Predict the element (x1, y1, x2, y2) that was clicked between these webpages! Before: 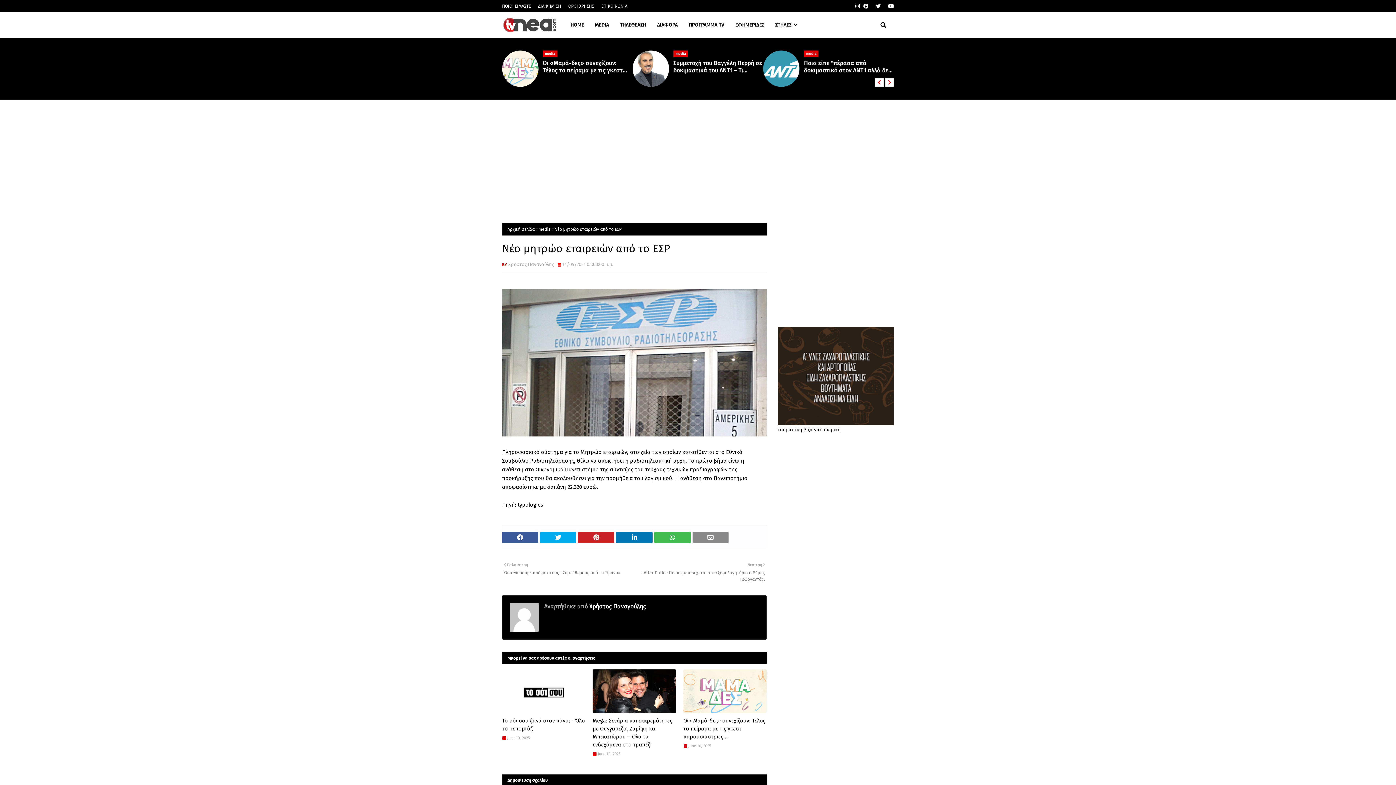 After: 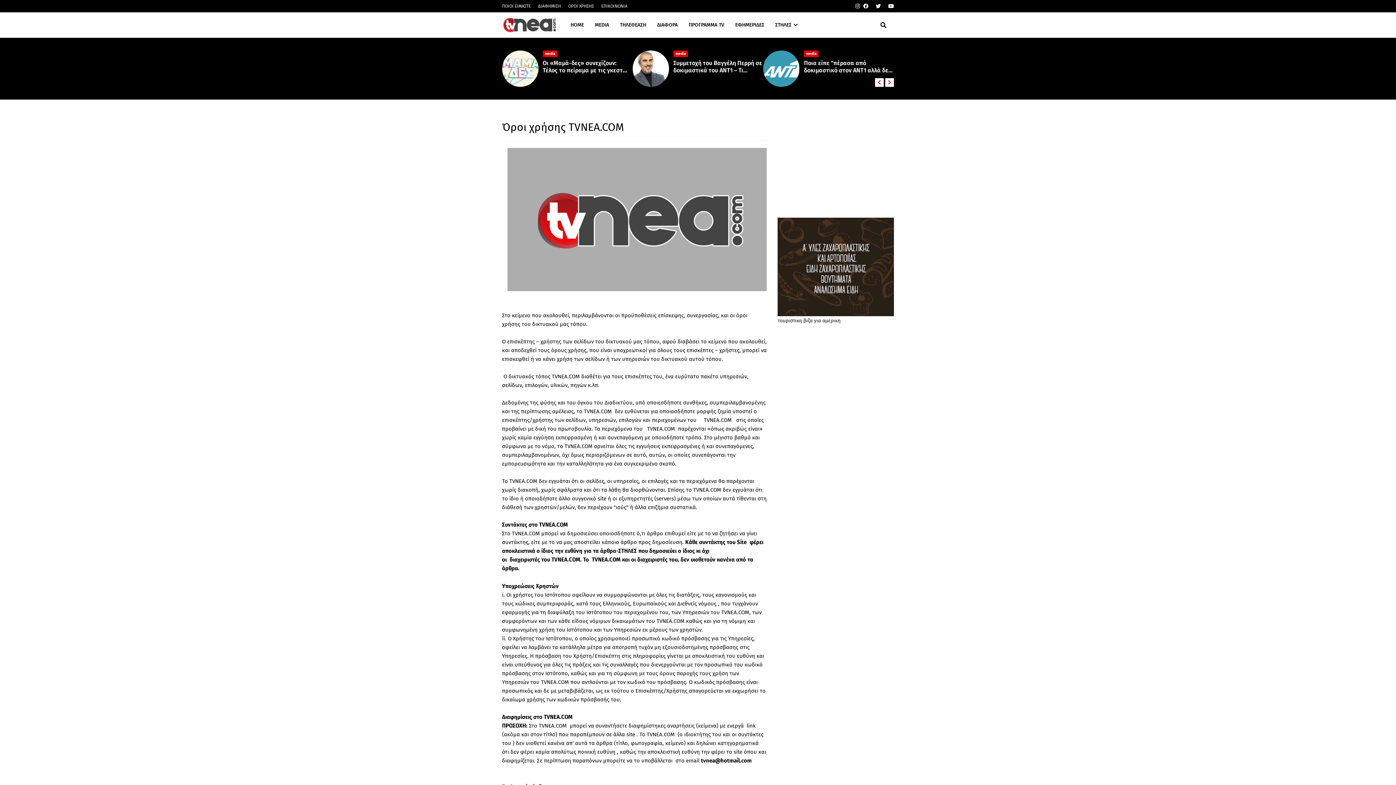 Action: bbox: (566, 0, 596, 12) label: ΟΡΟΙ ΧΡΗΣΗΣ